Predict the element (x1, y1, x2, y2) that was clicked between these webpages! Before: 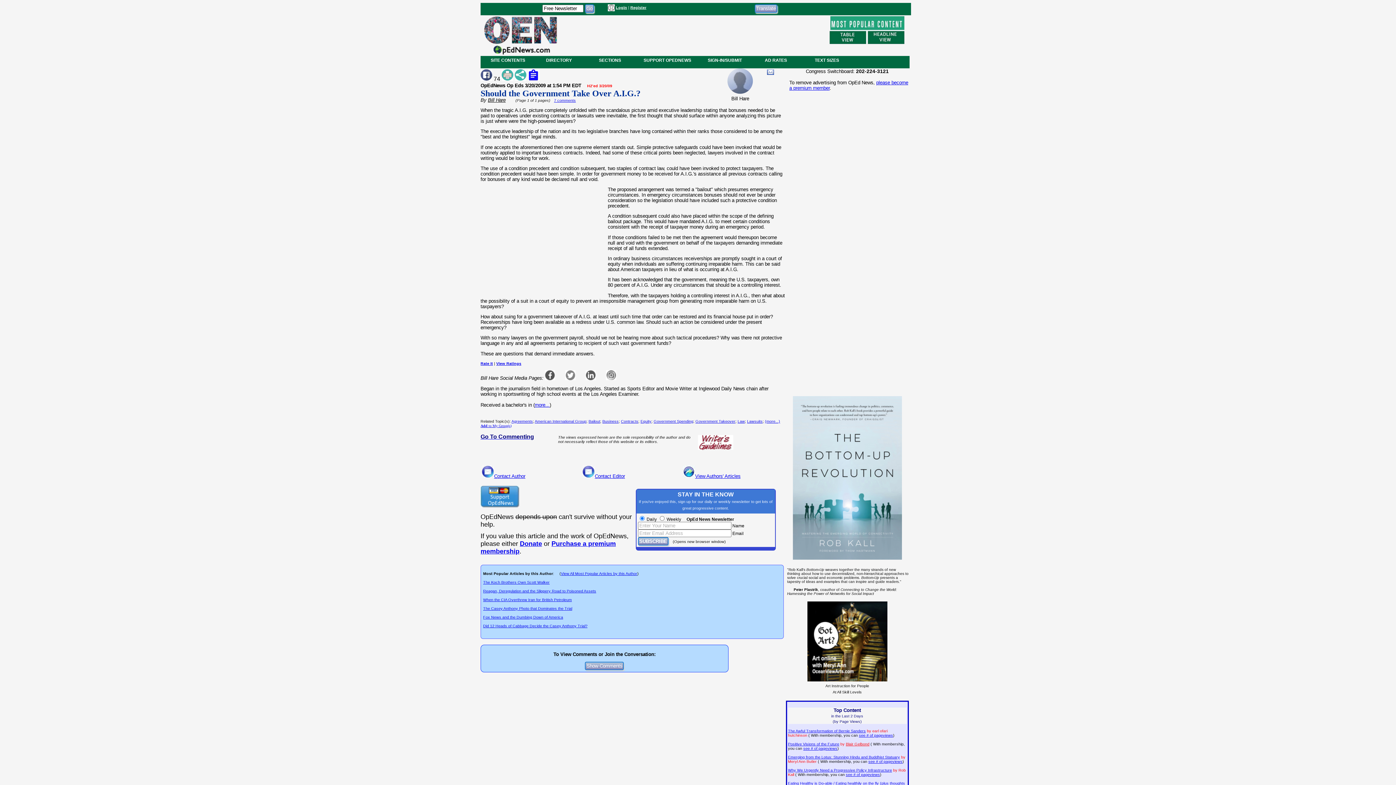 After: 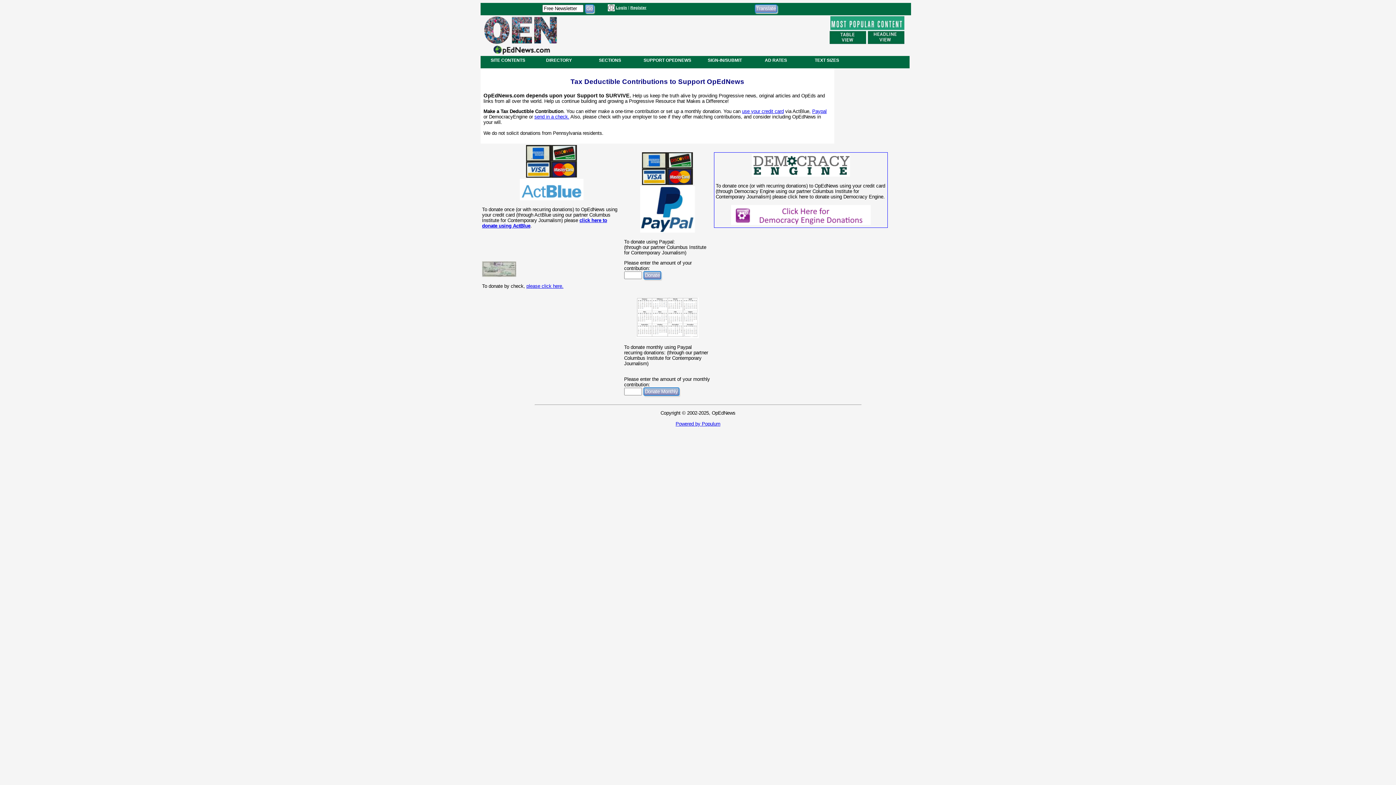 Action: bbox: (480, 503, 519, 509)